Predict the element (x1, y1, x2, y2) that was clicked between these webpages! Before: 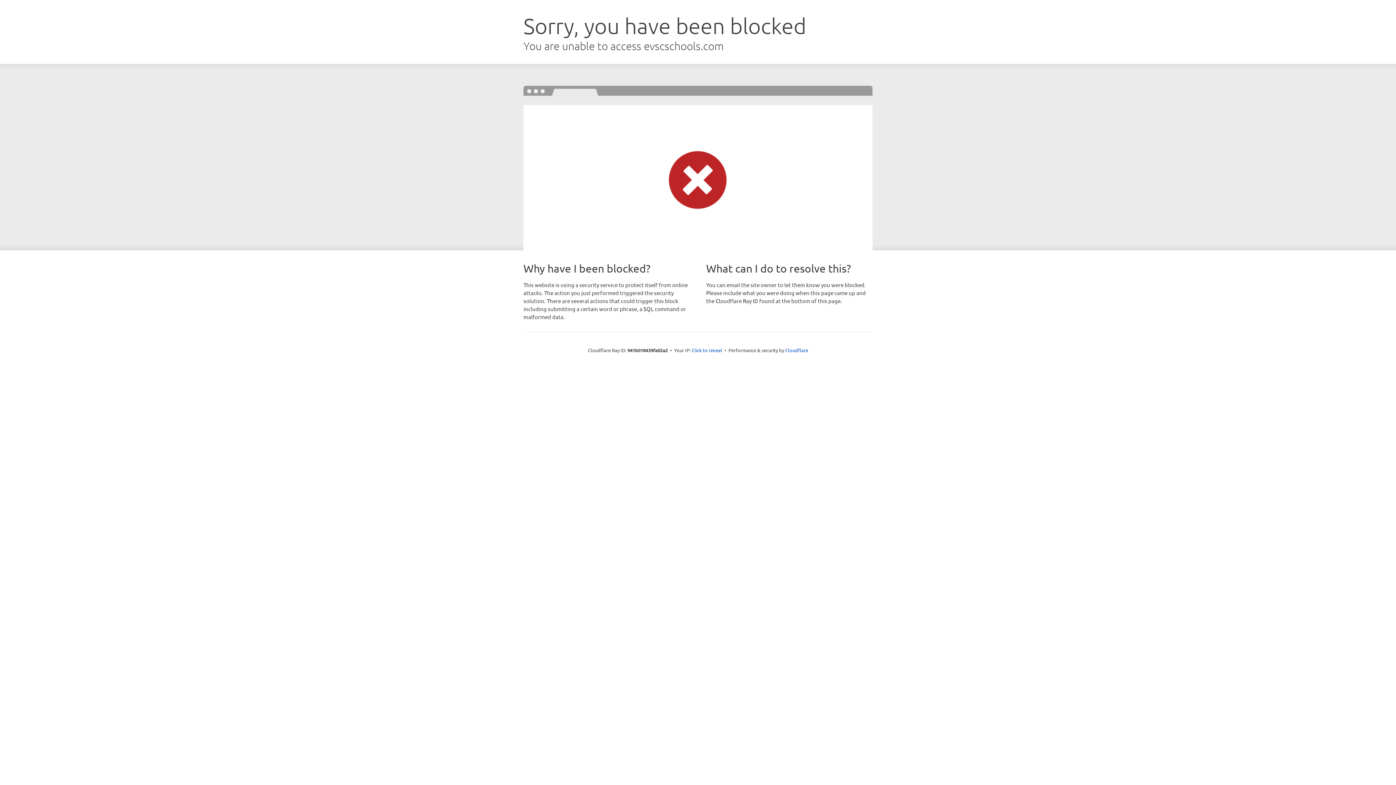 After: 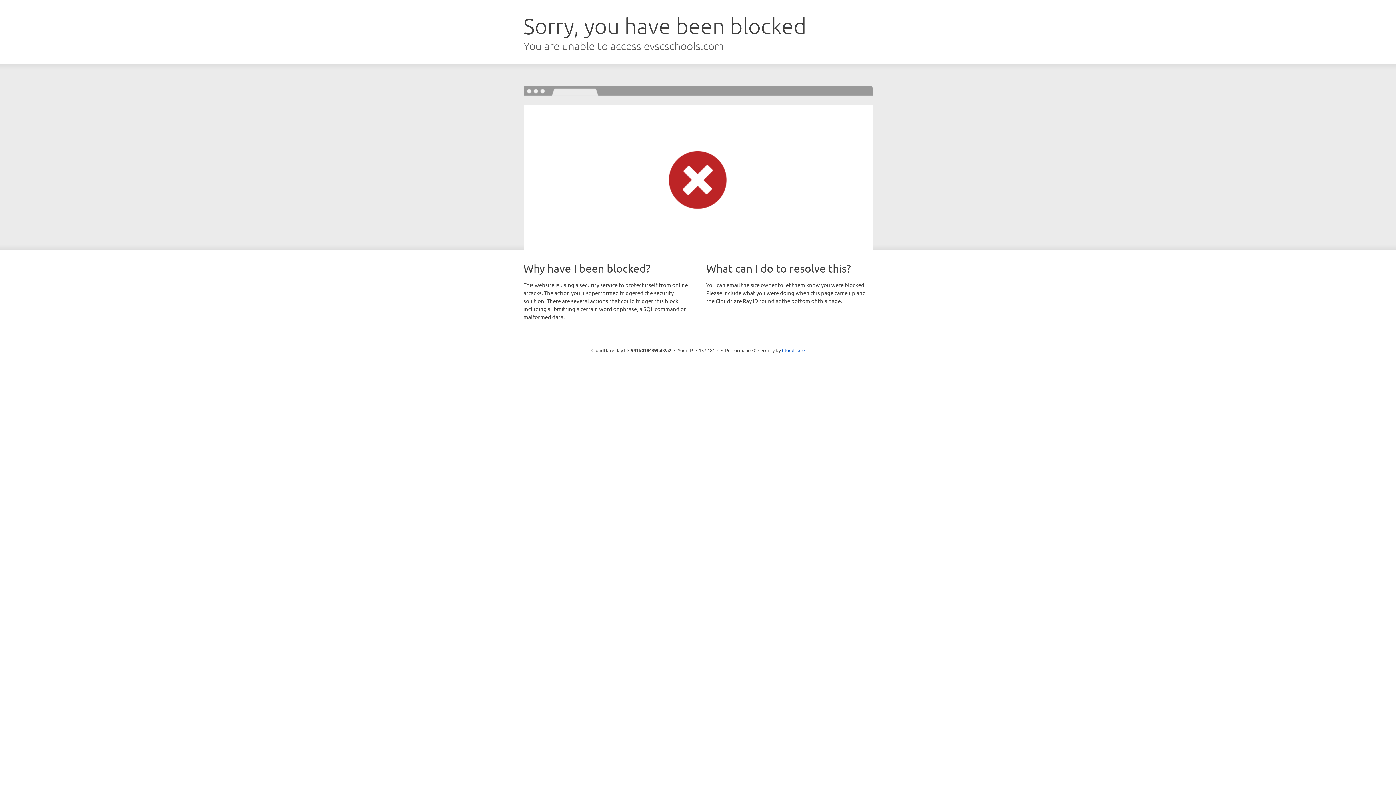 Action: bbox: (691, 346, 722, 353) label: Click to reveal